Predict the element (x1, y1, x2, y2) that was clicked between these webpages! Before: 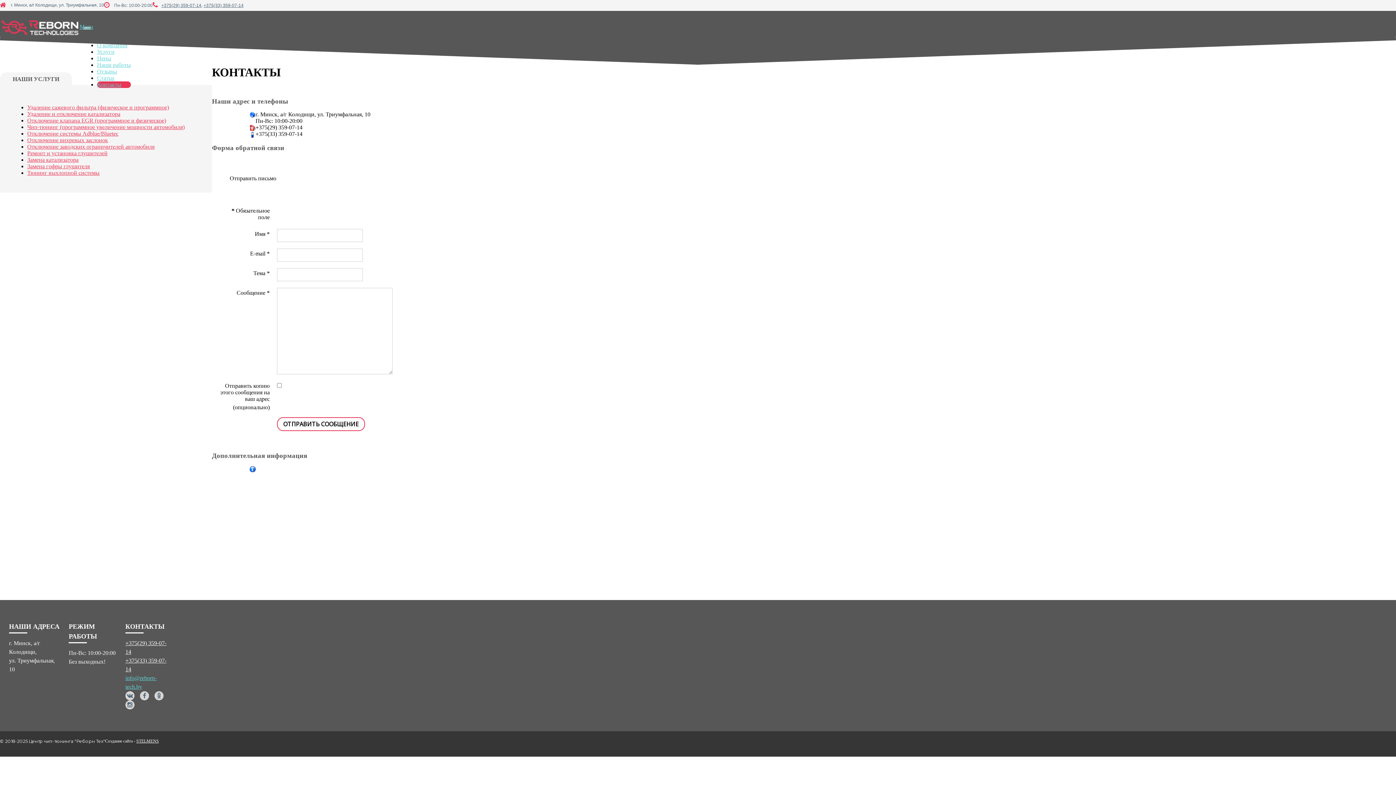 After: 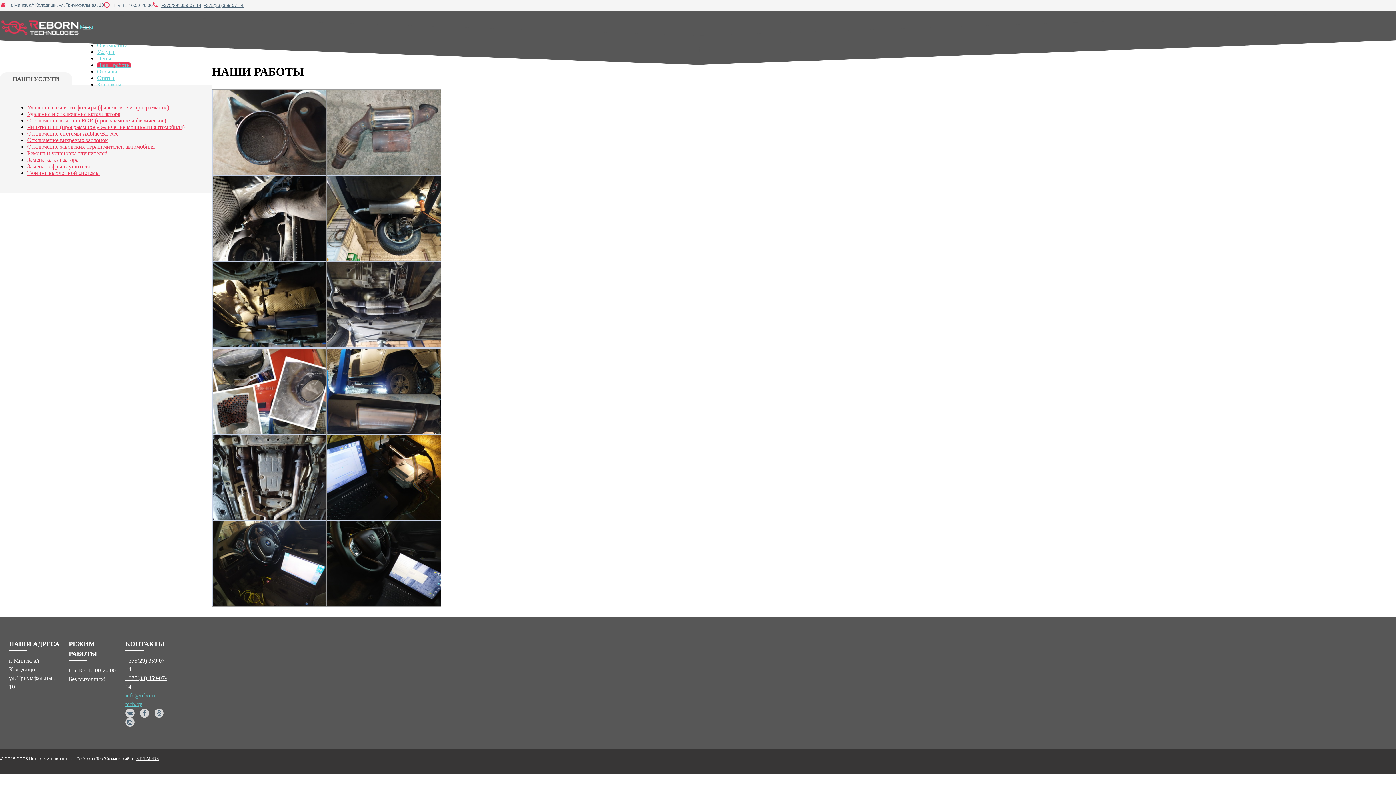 Action: label: Наши работы bbox: (97, 61, 130, 68)